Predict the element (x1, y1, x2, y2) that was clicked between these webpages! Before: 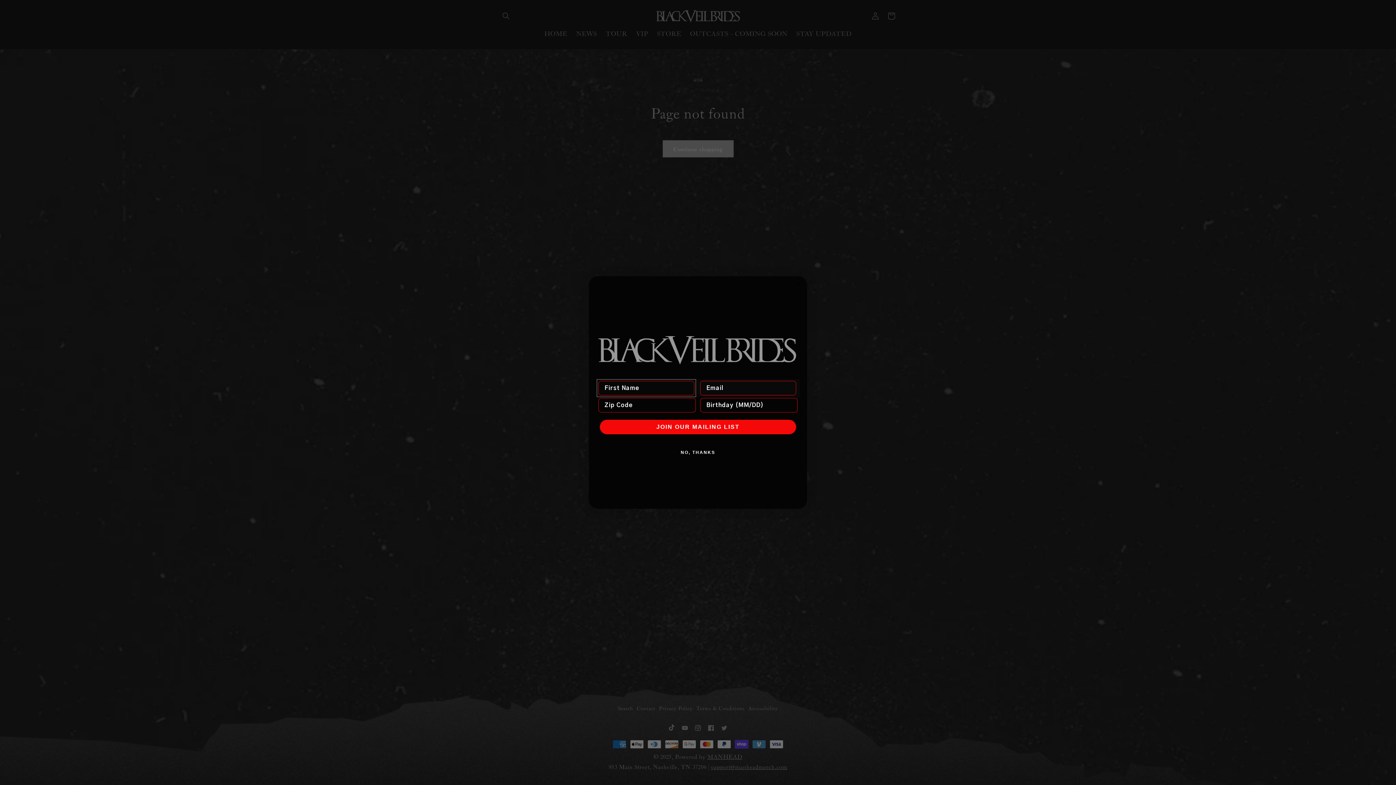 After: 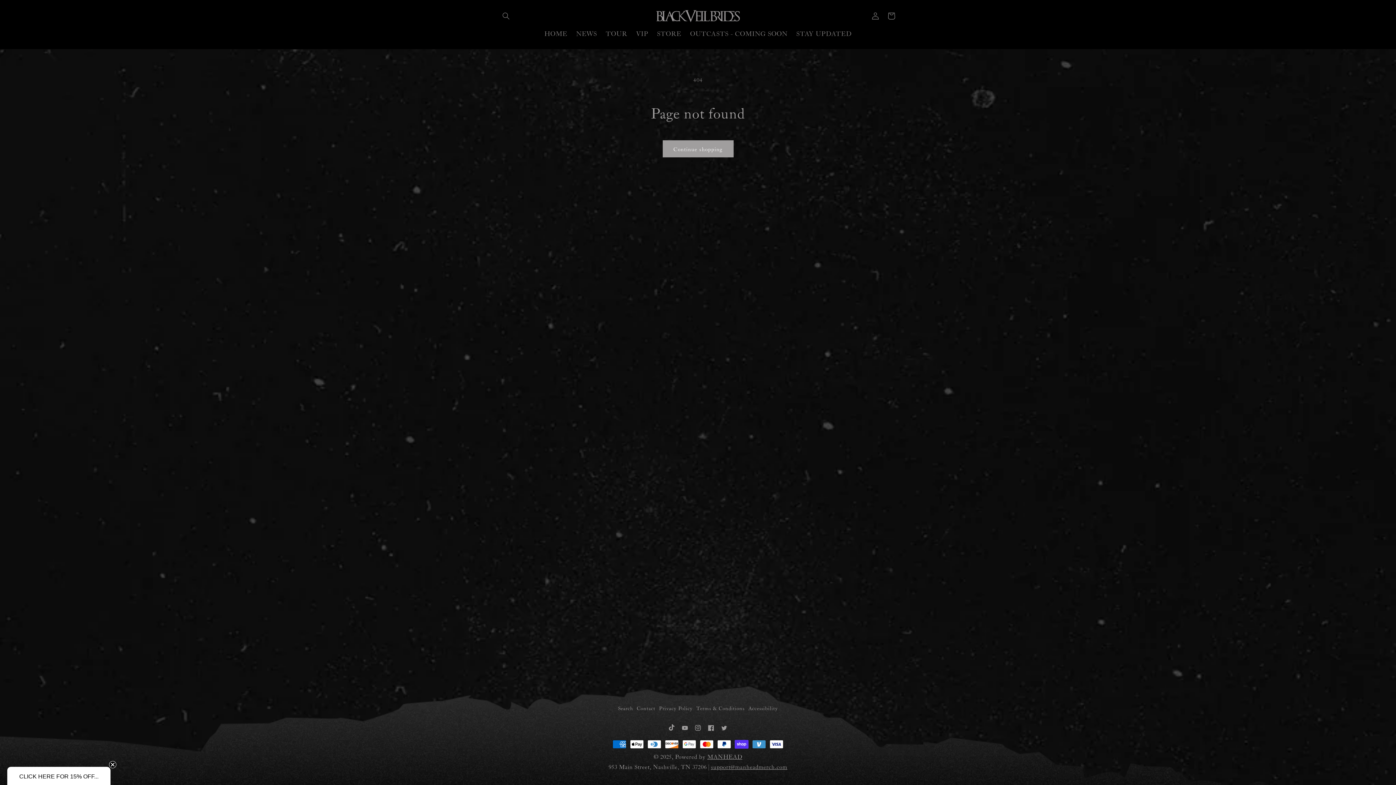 Action: label: NO, THANKS bbox: (598, 445, 797, 460)